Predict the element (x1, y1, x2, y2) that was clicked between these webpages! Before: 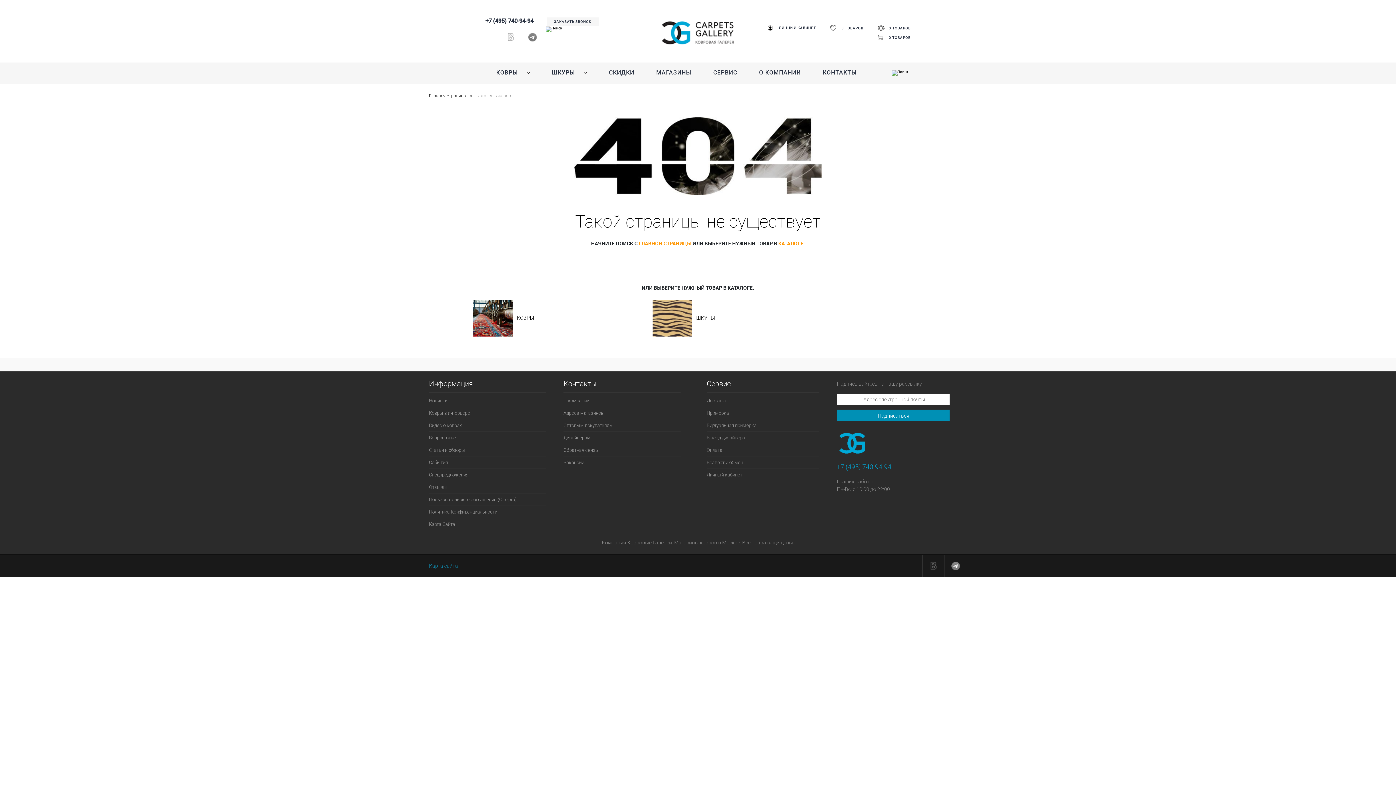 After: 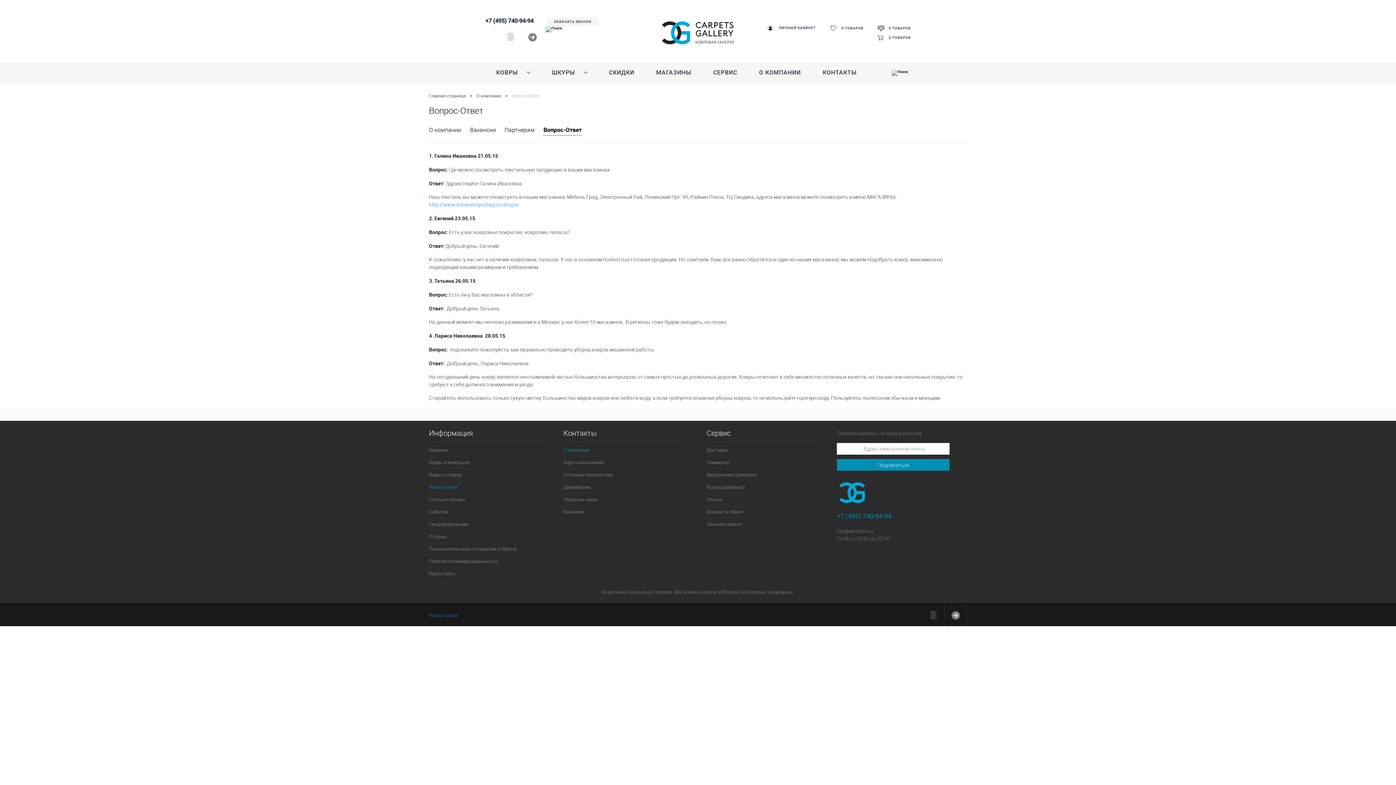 Action: bbox: (429, 432, 546, 444) label: Вопрос-ответ